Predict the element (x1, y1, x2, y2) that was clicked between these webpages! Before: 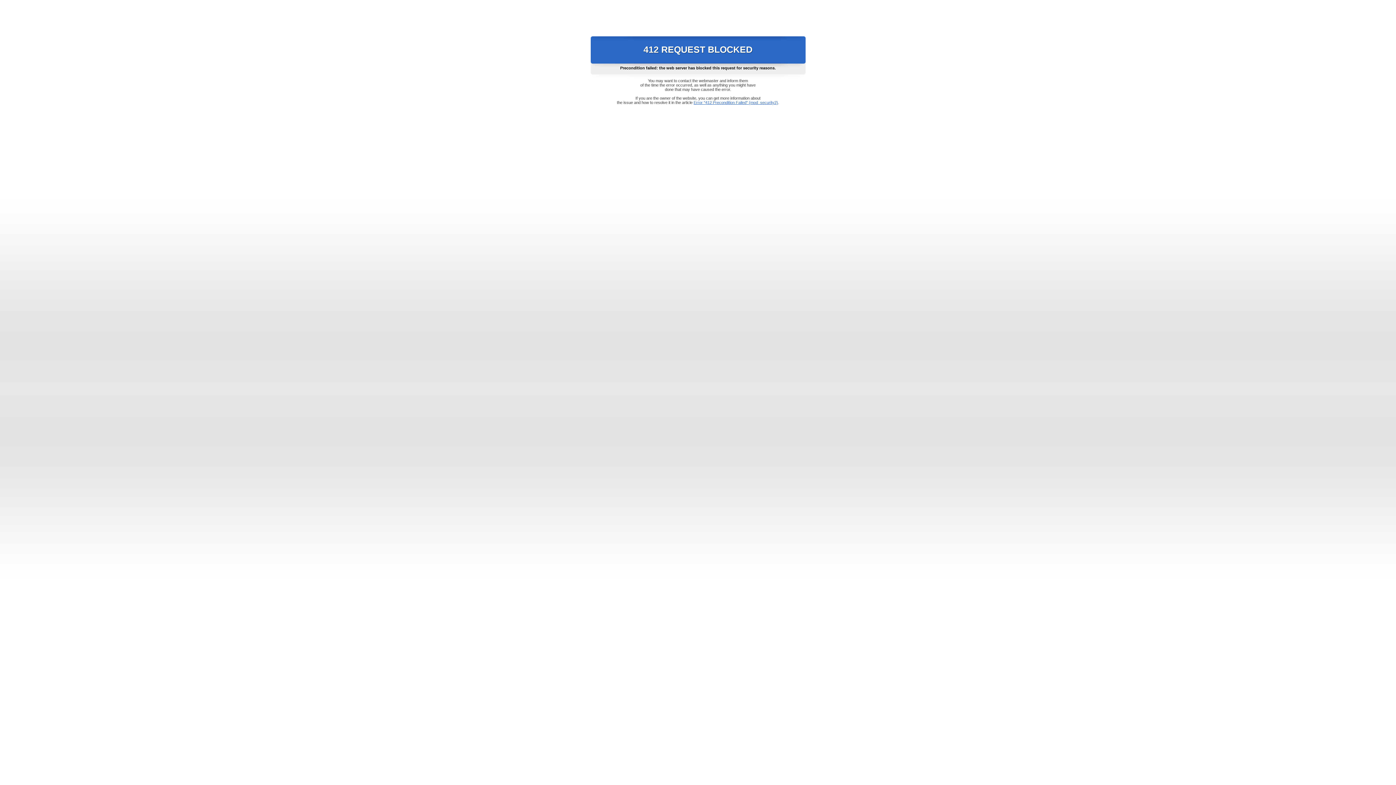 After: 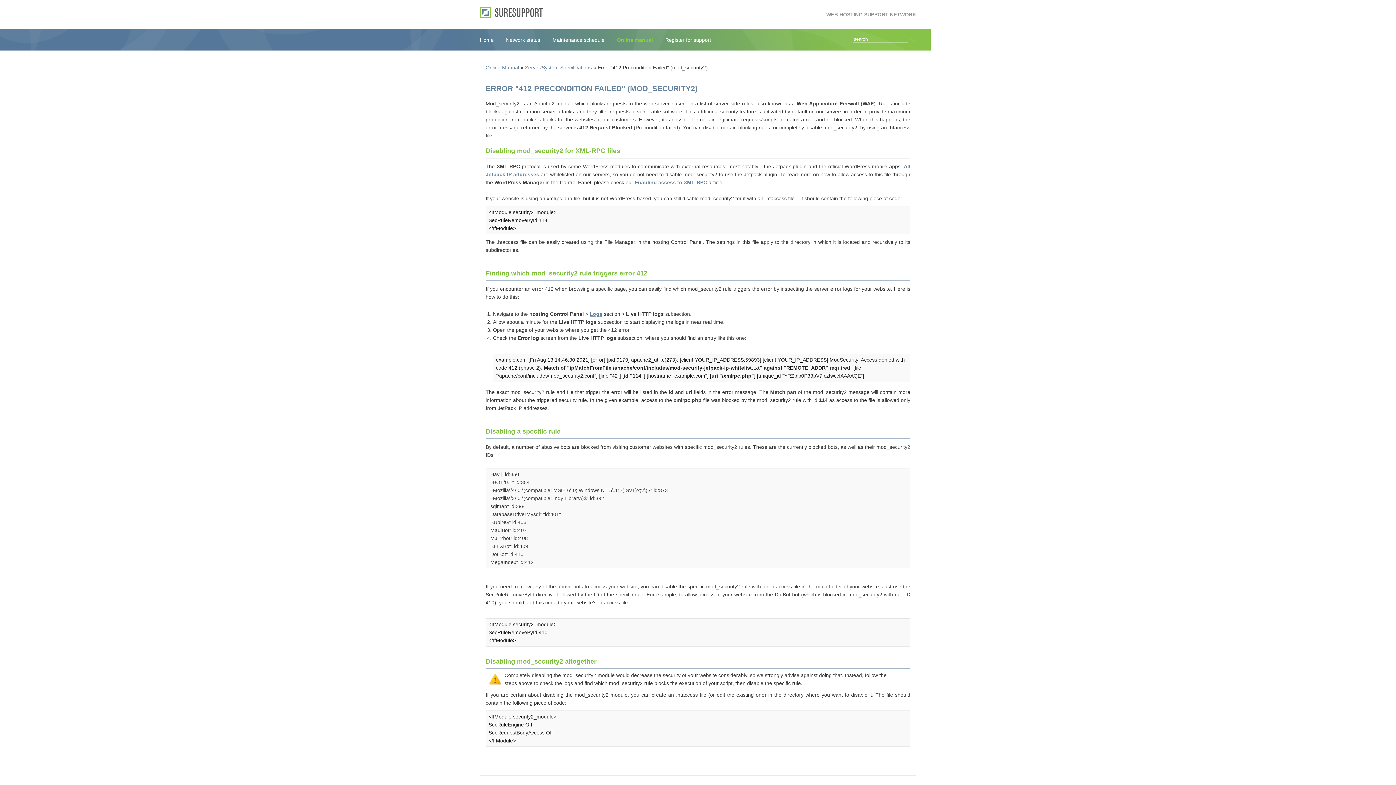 Action: label: Error "412 Precondition Failed" (mod_security2) bbox: (693, 100, 778, 104)